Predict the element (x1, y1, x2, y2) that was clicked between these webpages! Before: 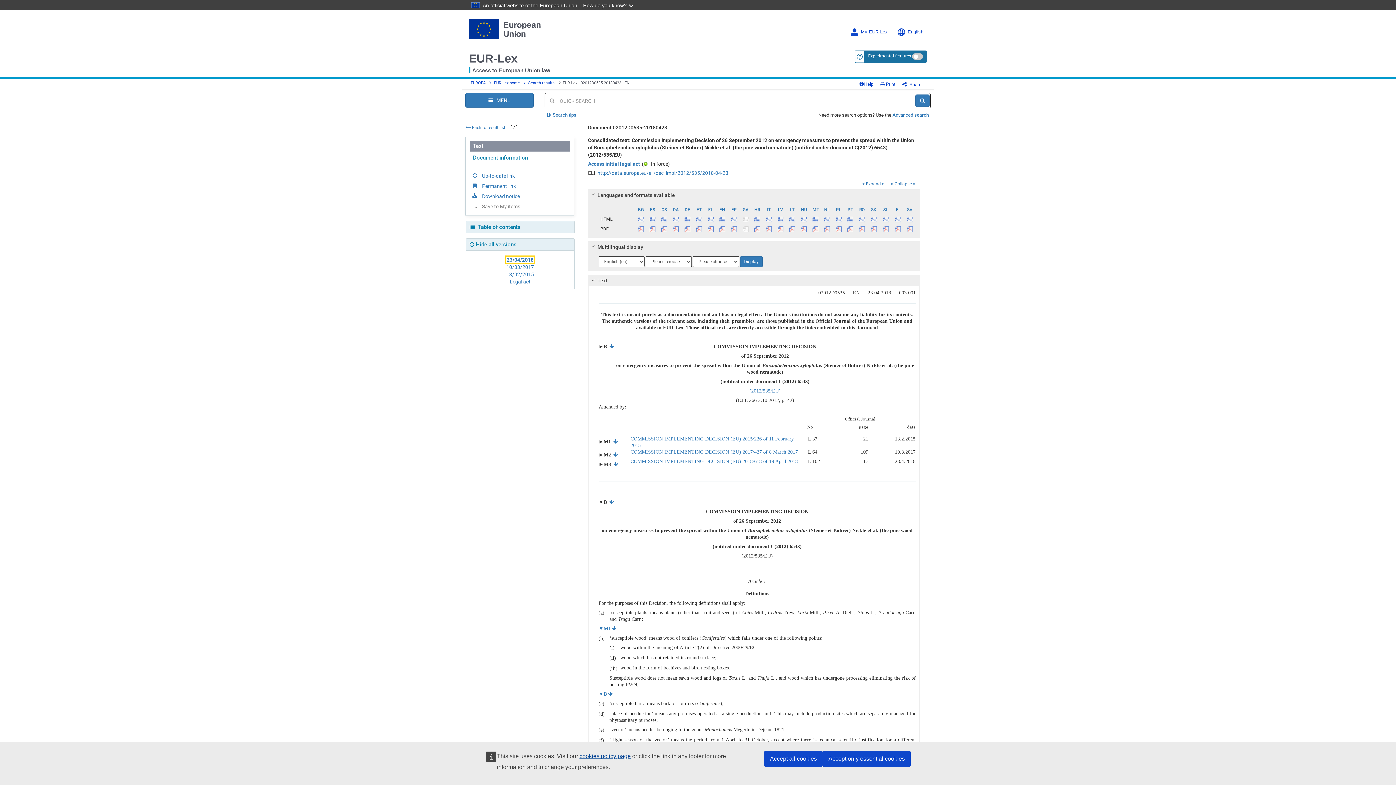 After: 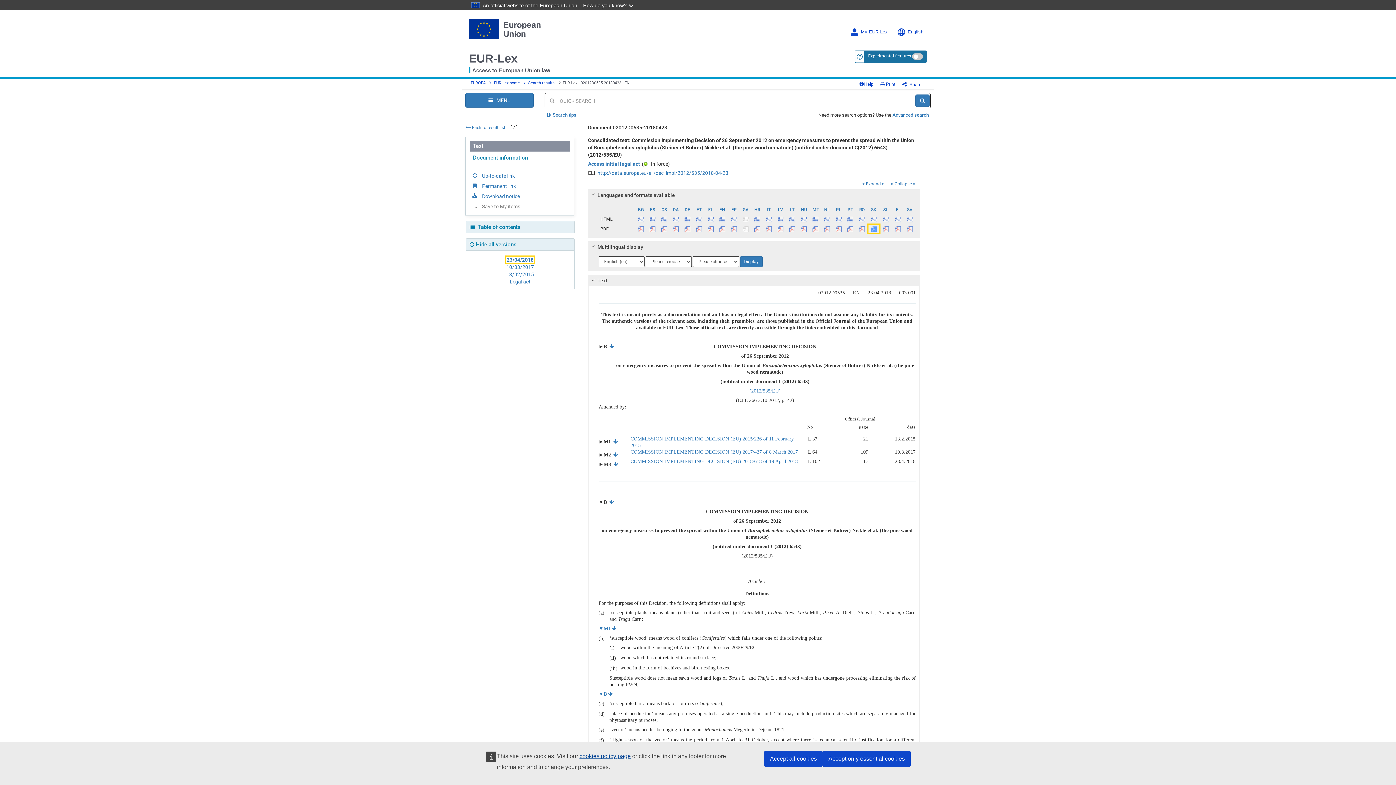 Action: bbox: (868, 224, 879, 233)